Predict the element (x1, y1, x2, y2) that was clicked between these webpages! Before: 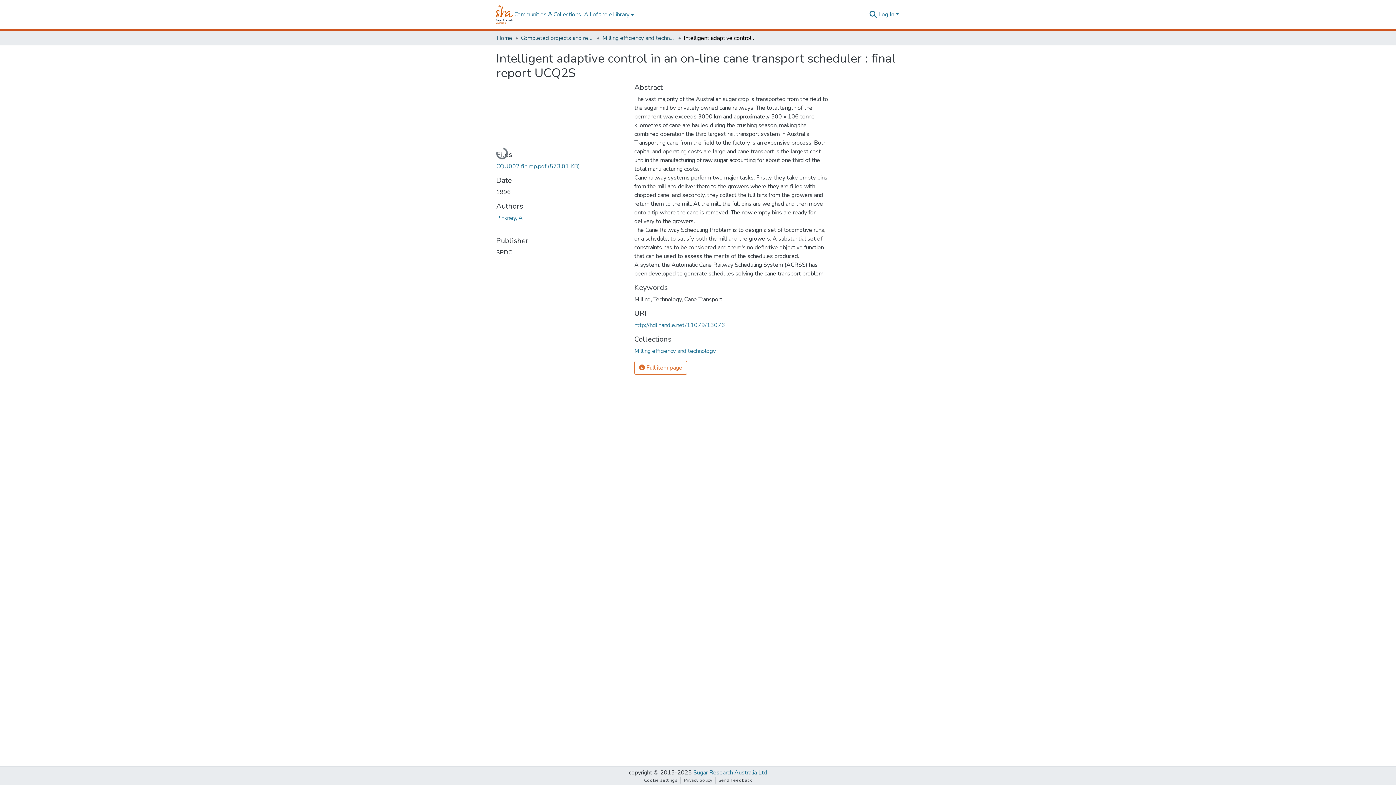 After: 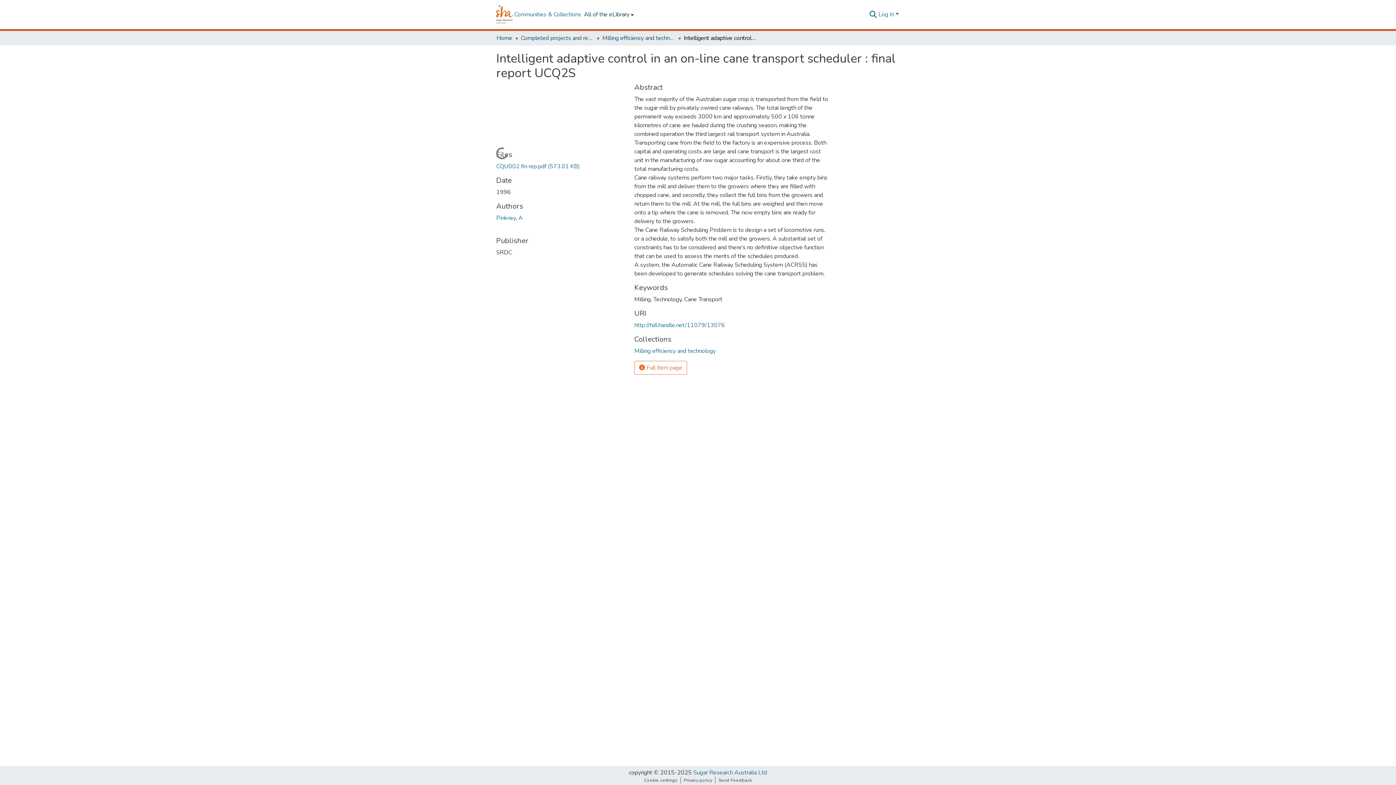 Action: label: All of the eLibrary bbox: (582, 0, 634, 29)